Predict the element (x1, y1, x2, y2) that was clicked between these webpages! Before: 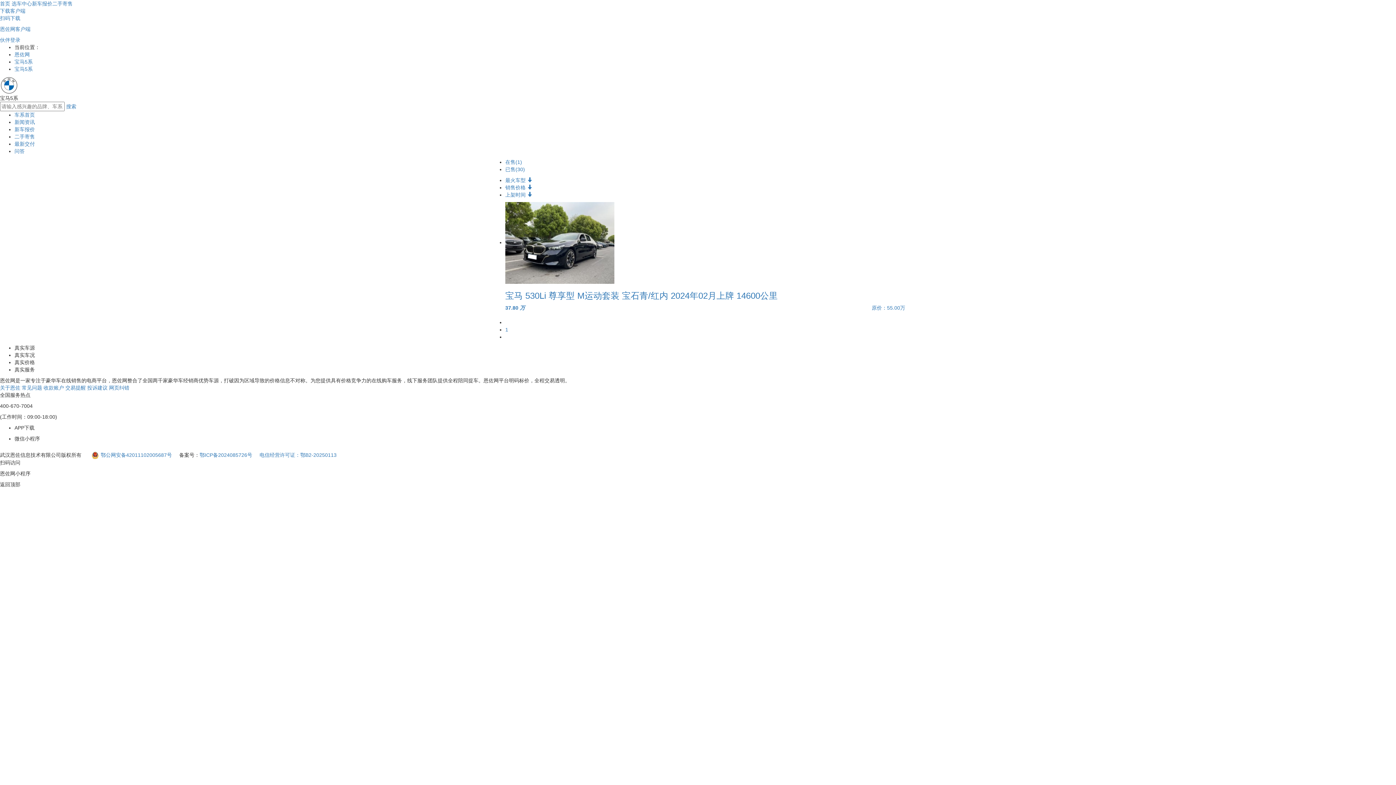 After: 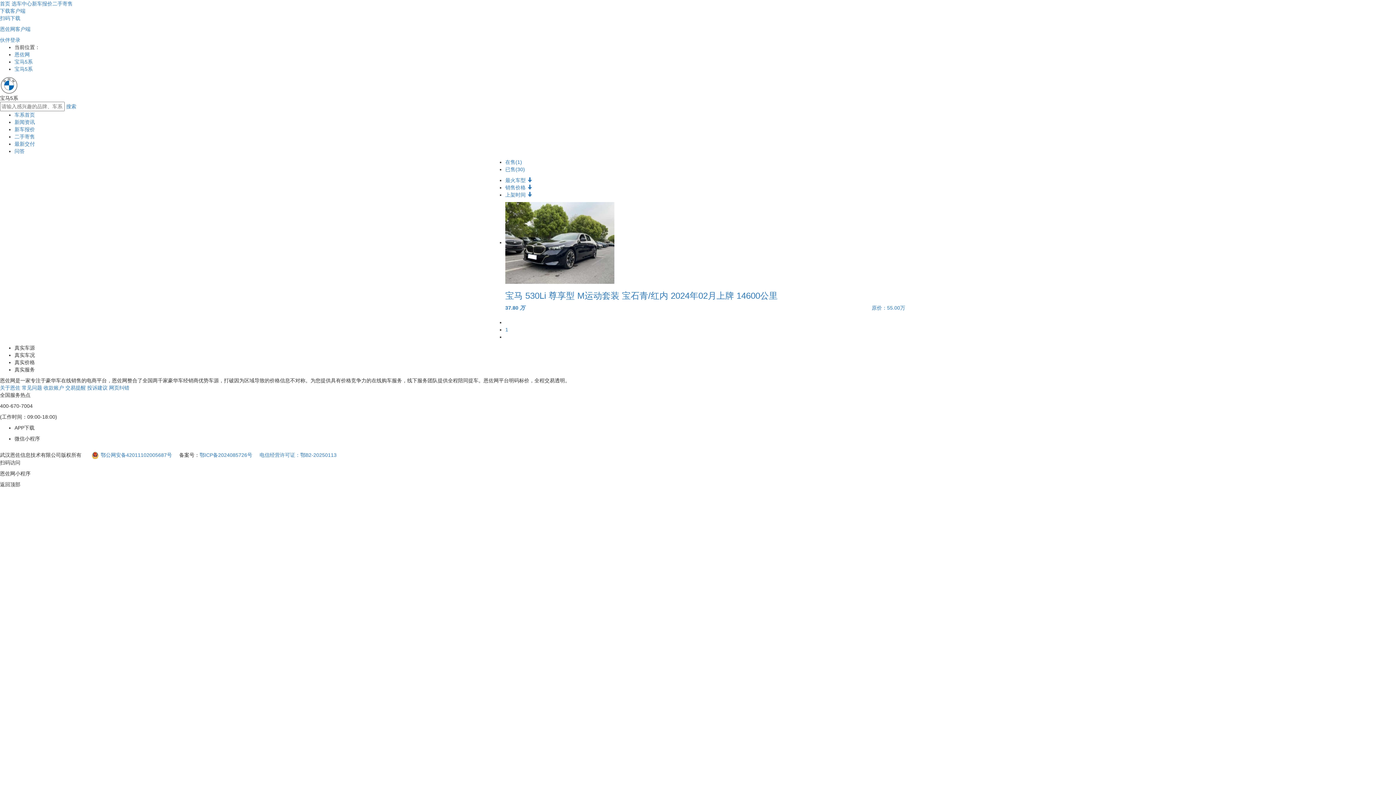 Action: bbox: (505, 184, 532, 190) label: 销售价格 